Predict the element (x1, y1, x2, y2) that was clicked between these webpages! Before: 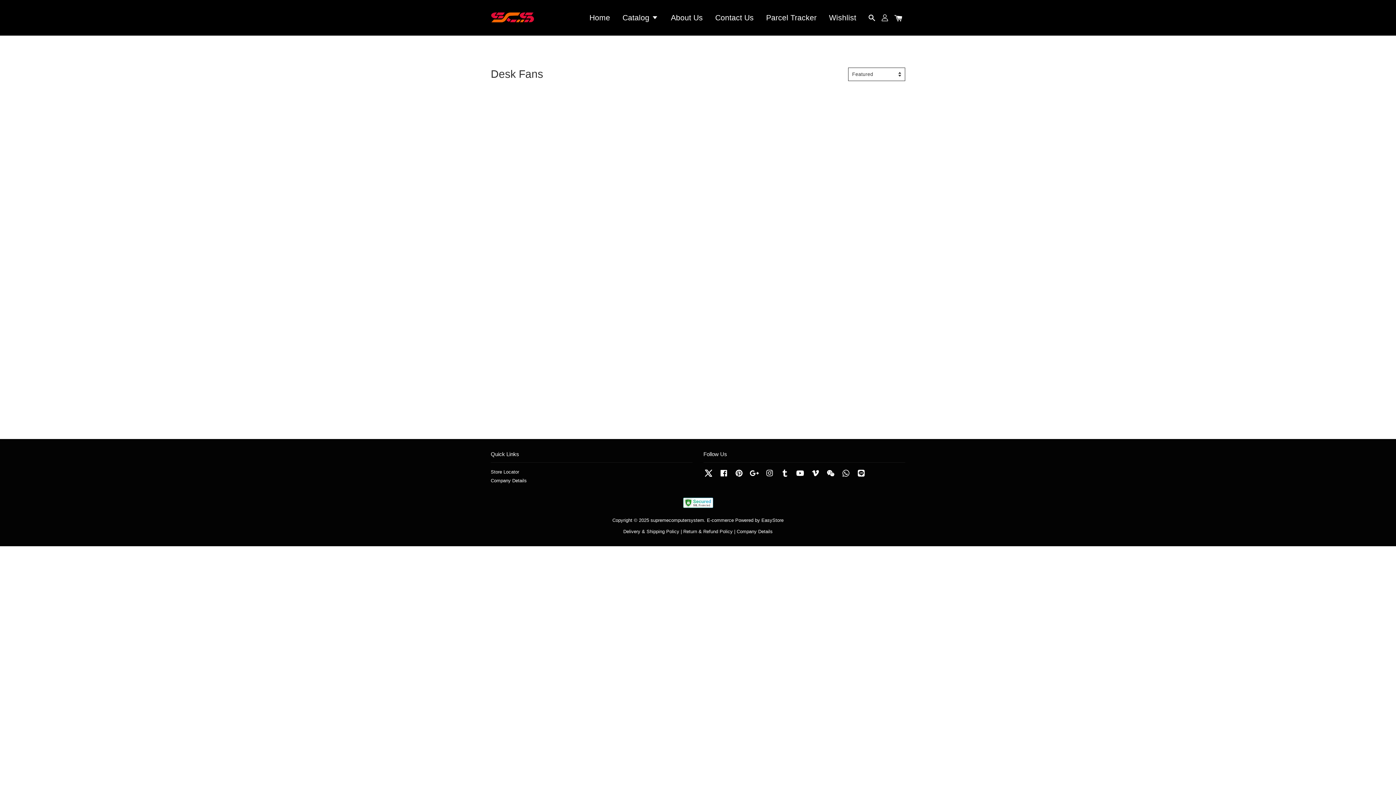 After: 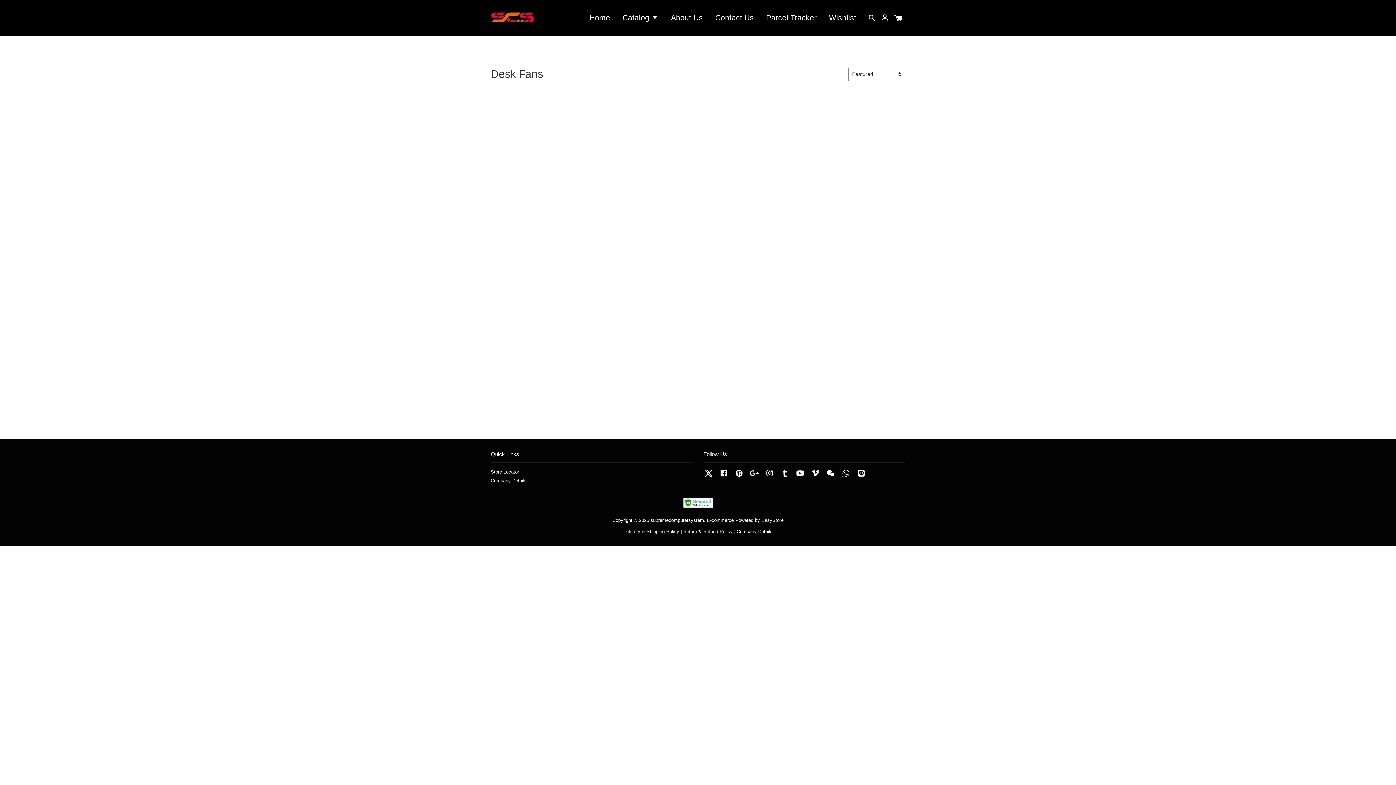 Action: label: Google bbox: (749, 474, 759, 479)